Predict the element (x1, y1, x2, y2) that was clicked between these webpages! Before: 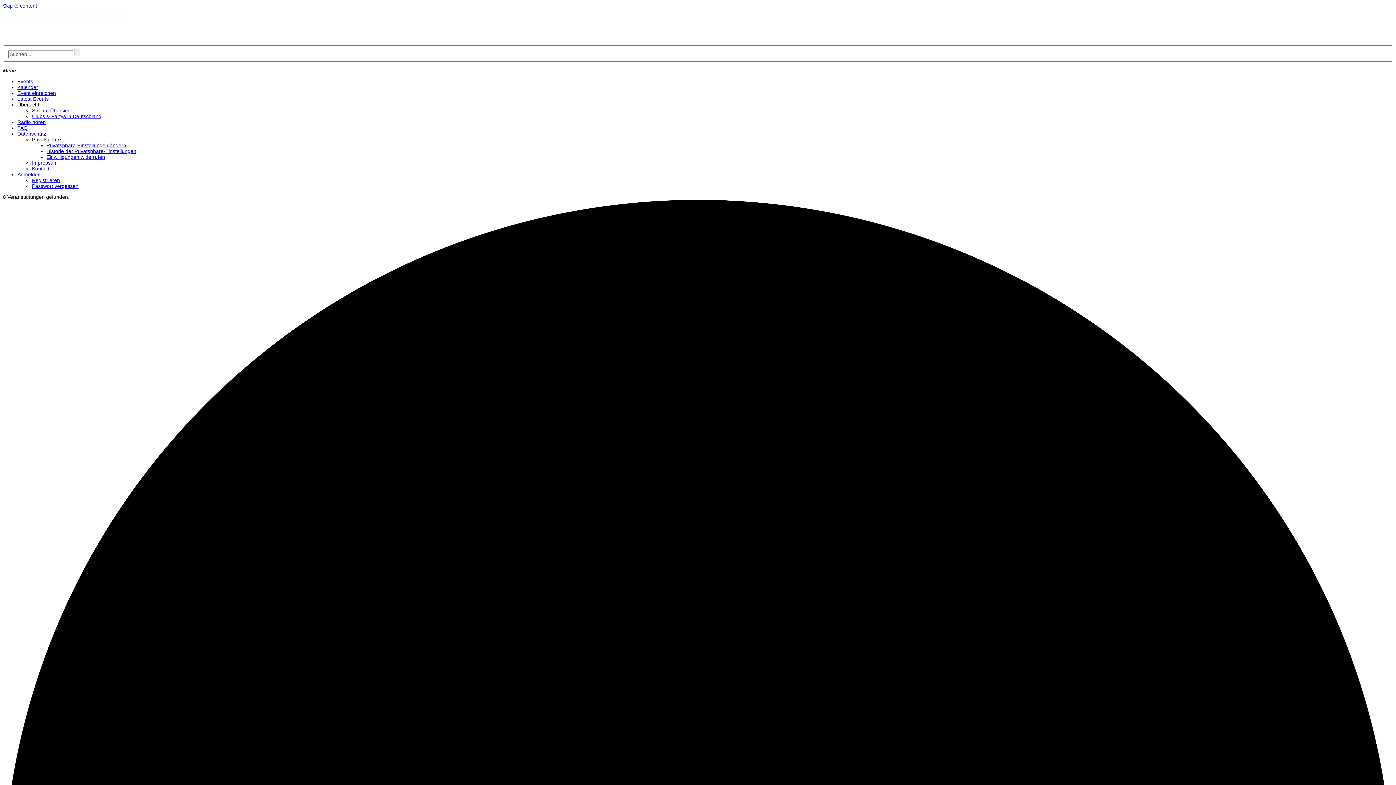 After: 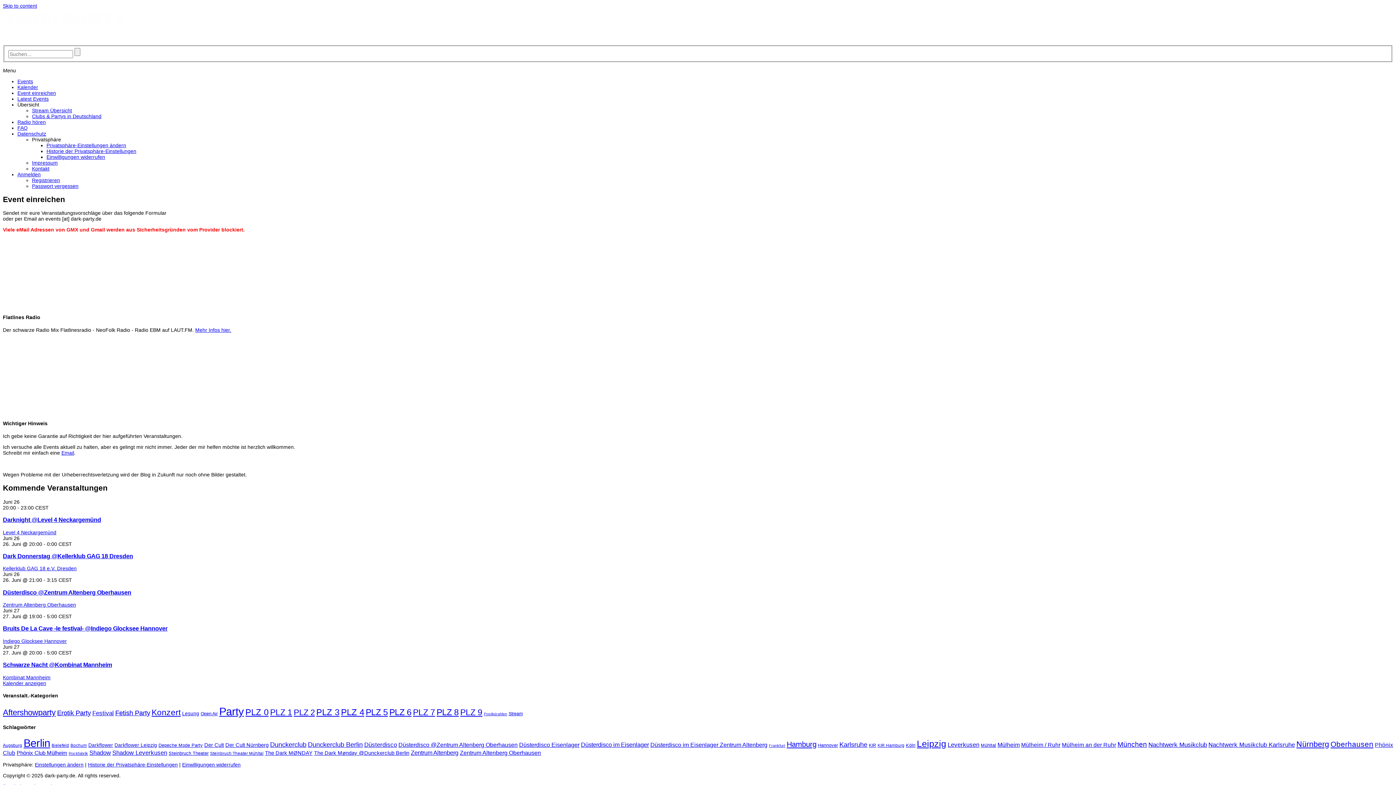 Action: bbox: (17, 90, 56, 95) label: Event einreichen